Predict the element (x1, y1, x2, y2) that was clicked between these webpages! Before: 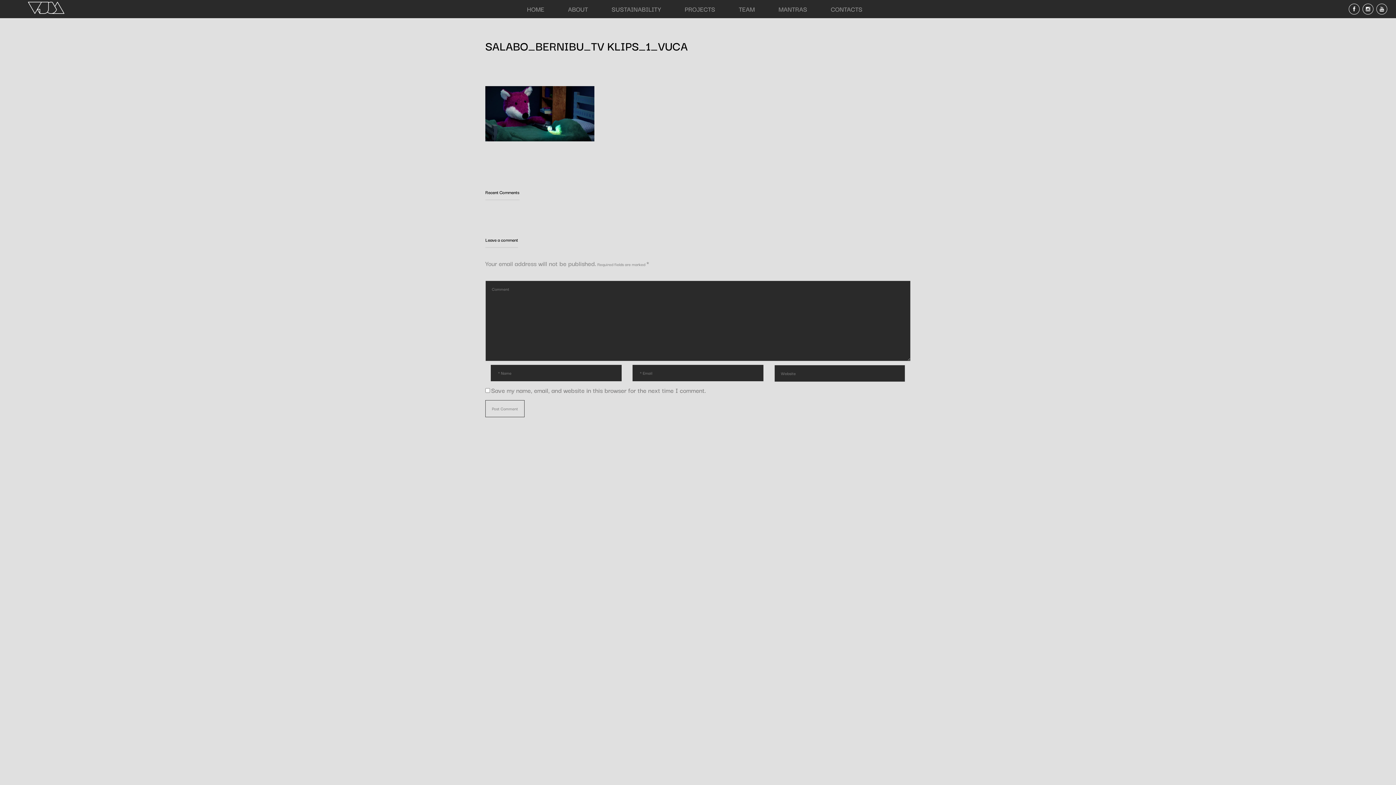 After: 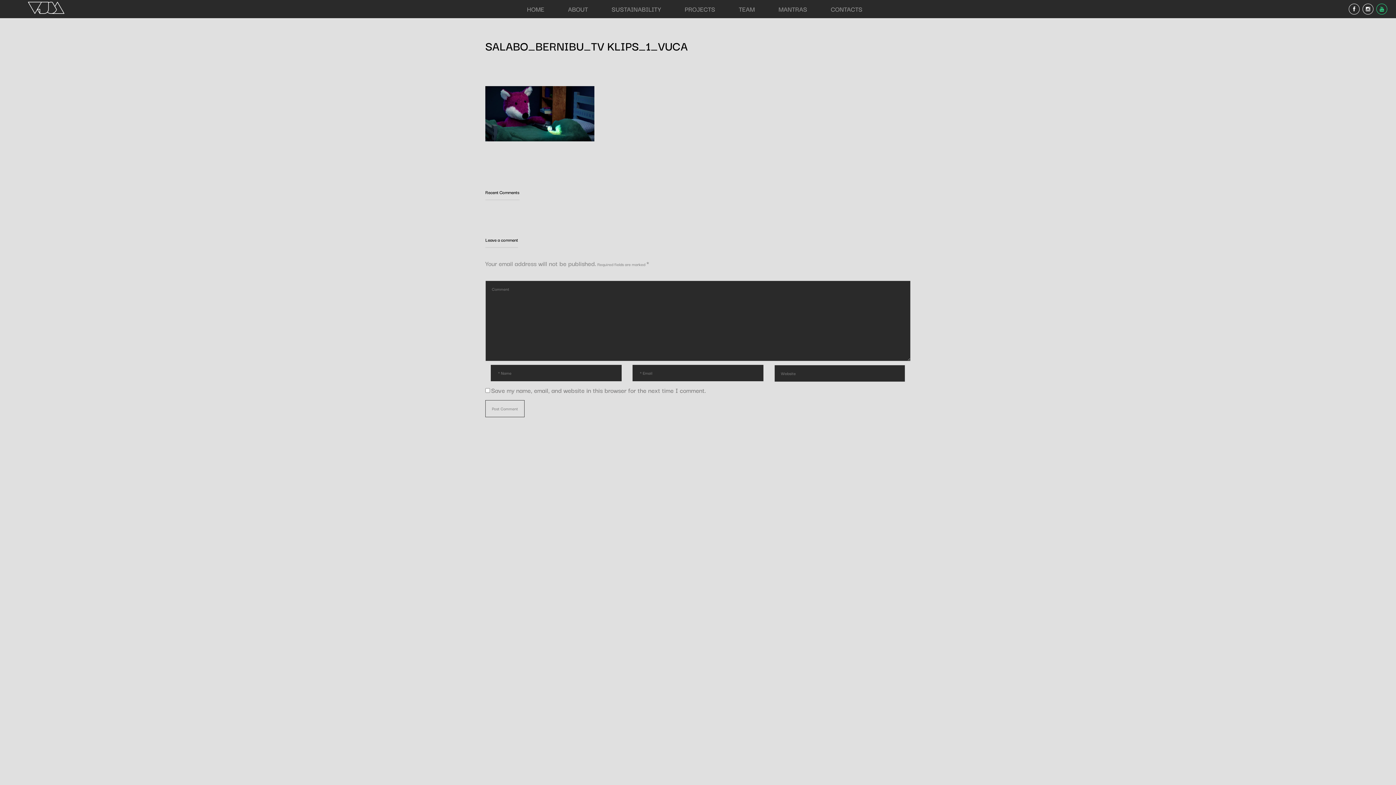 Action: bbox: (1376, 3, 1387, 14)